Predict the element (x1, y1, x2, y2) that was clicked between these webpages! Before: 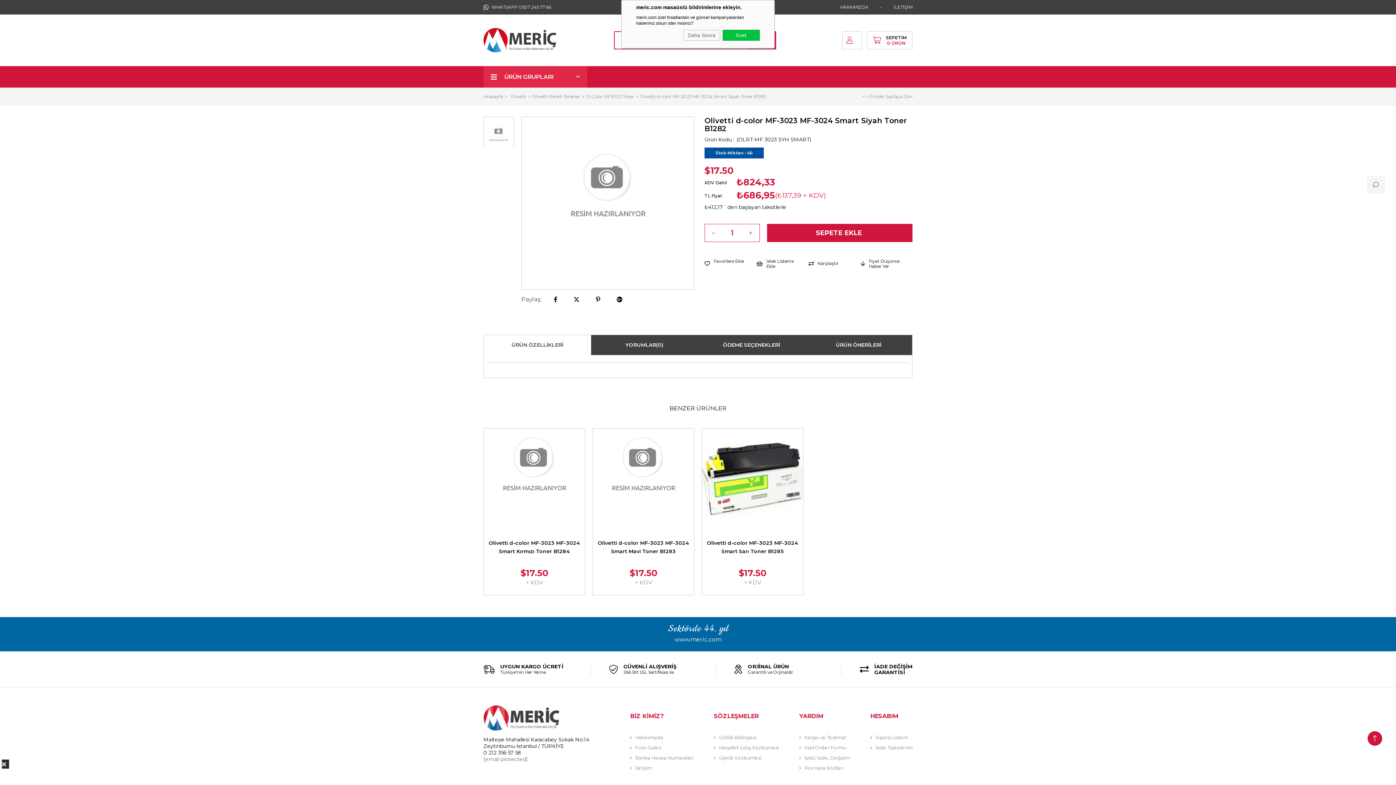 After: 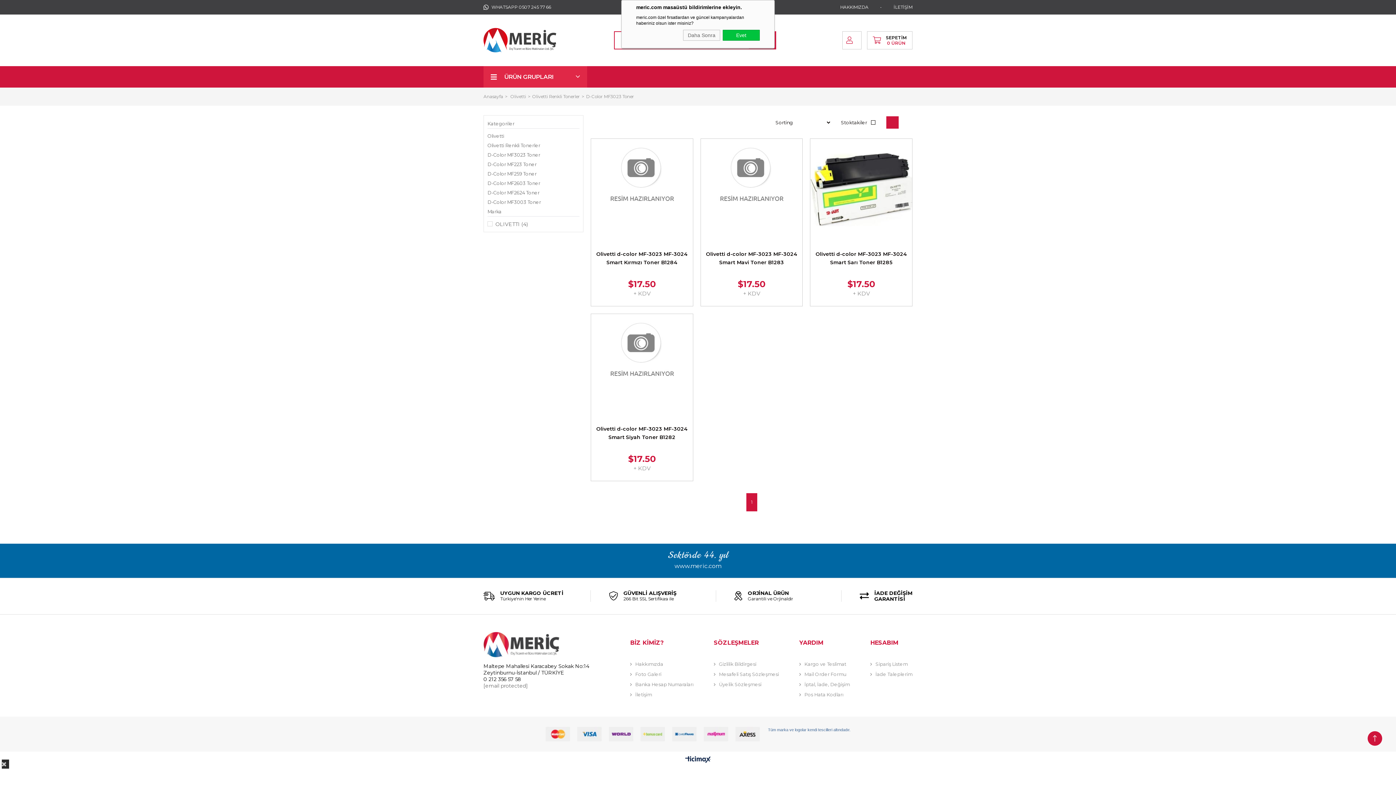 Action: bbox: (586, 87, 634, 105) label: D-Color MF3023 Toner